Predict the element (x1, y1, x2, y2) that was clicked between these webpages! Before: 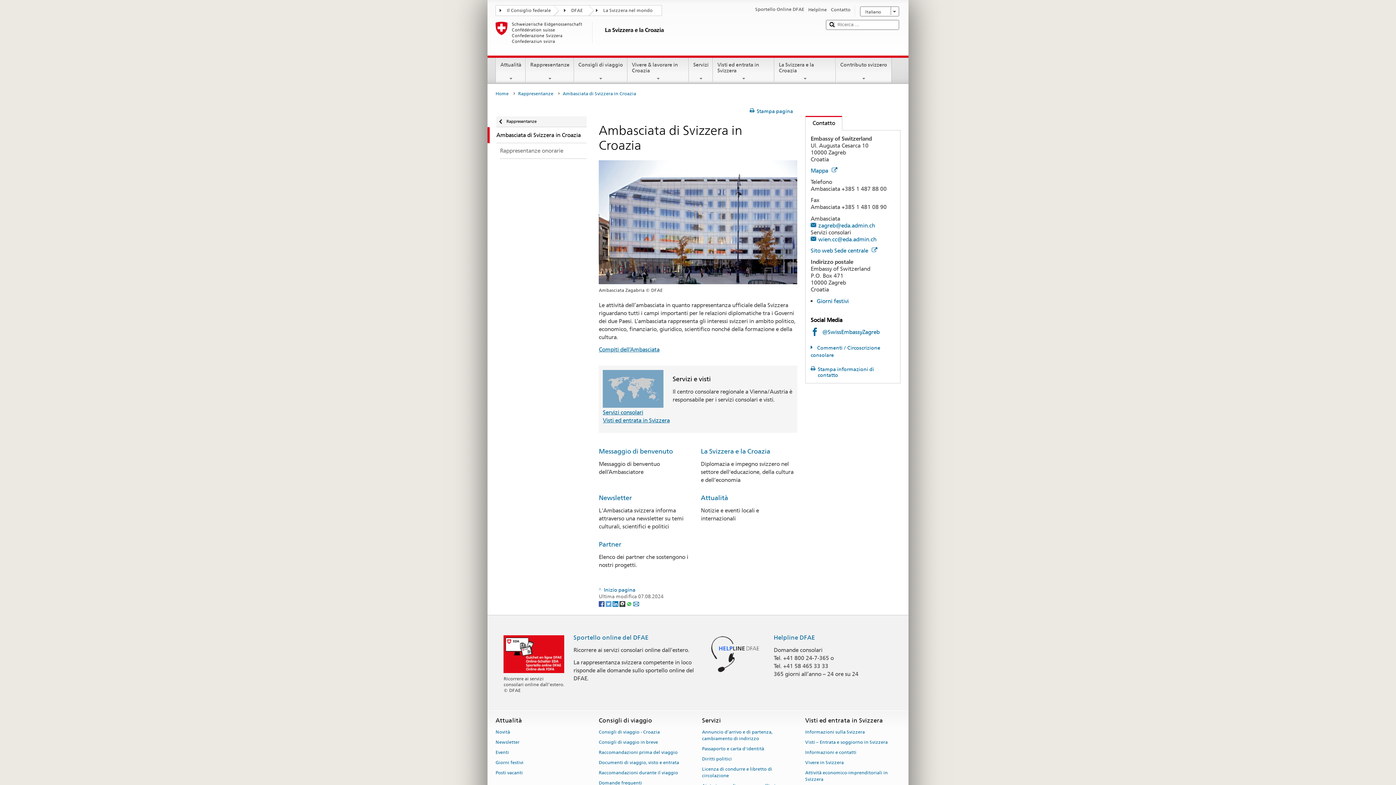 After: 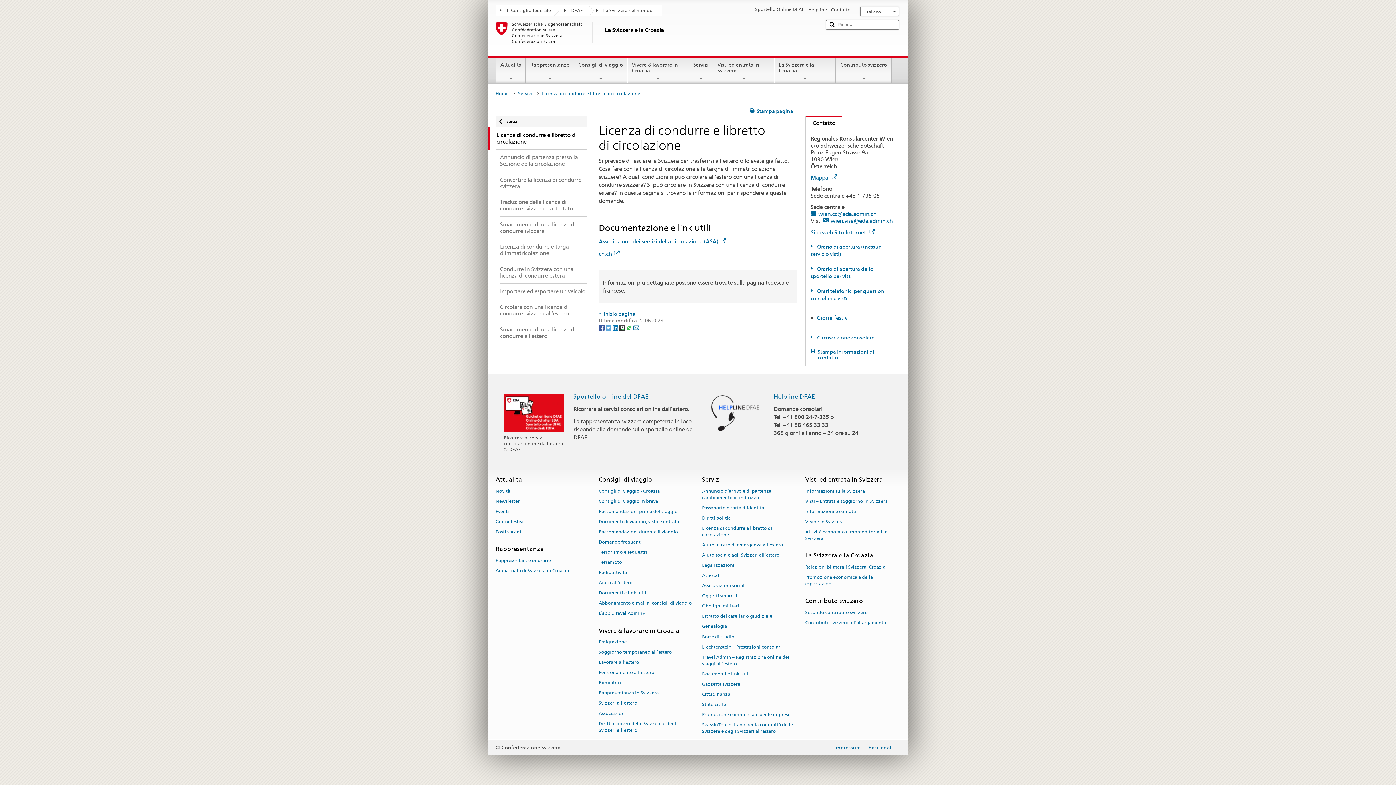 Action: label: Licenza di condurre e libretto di circolazione bbox: (702, 764, 772, 780)